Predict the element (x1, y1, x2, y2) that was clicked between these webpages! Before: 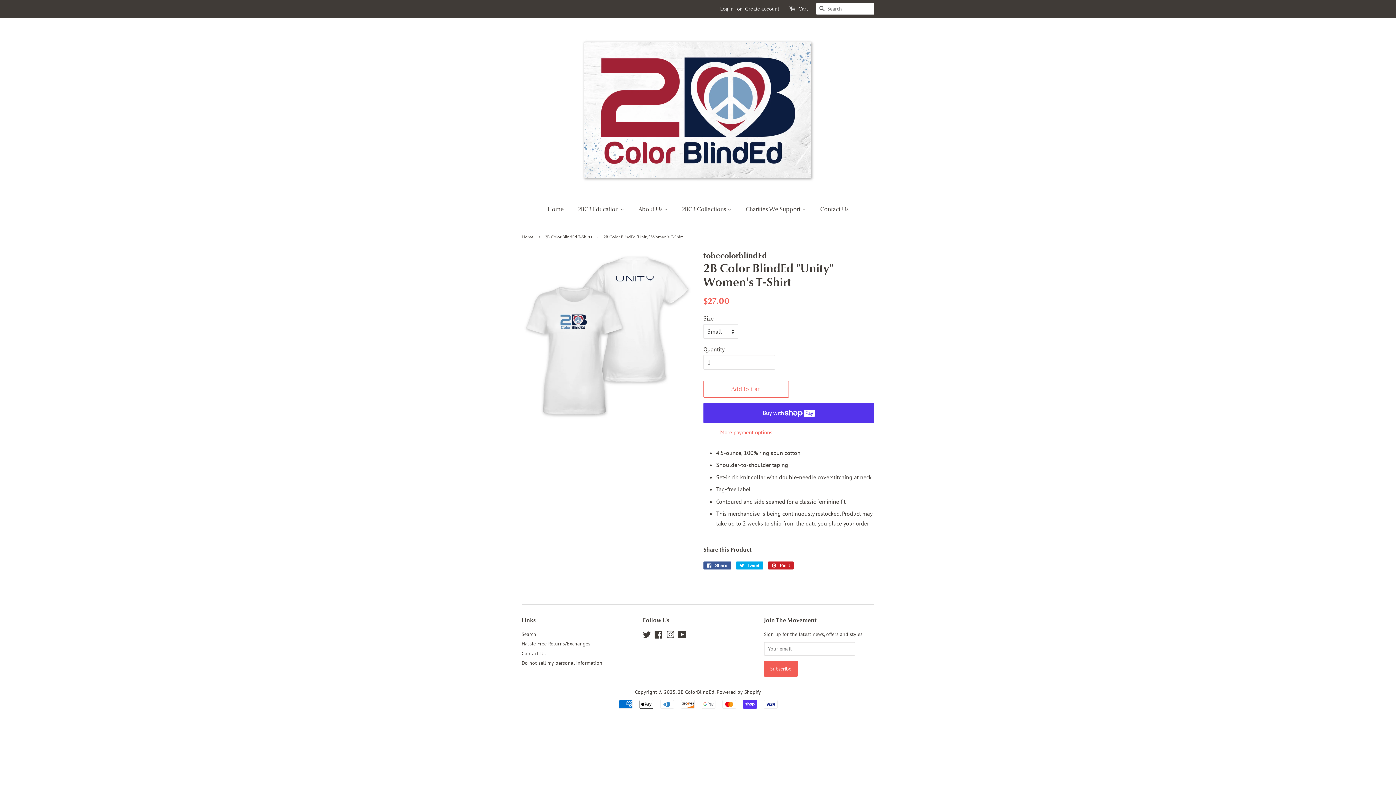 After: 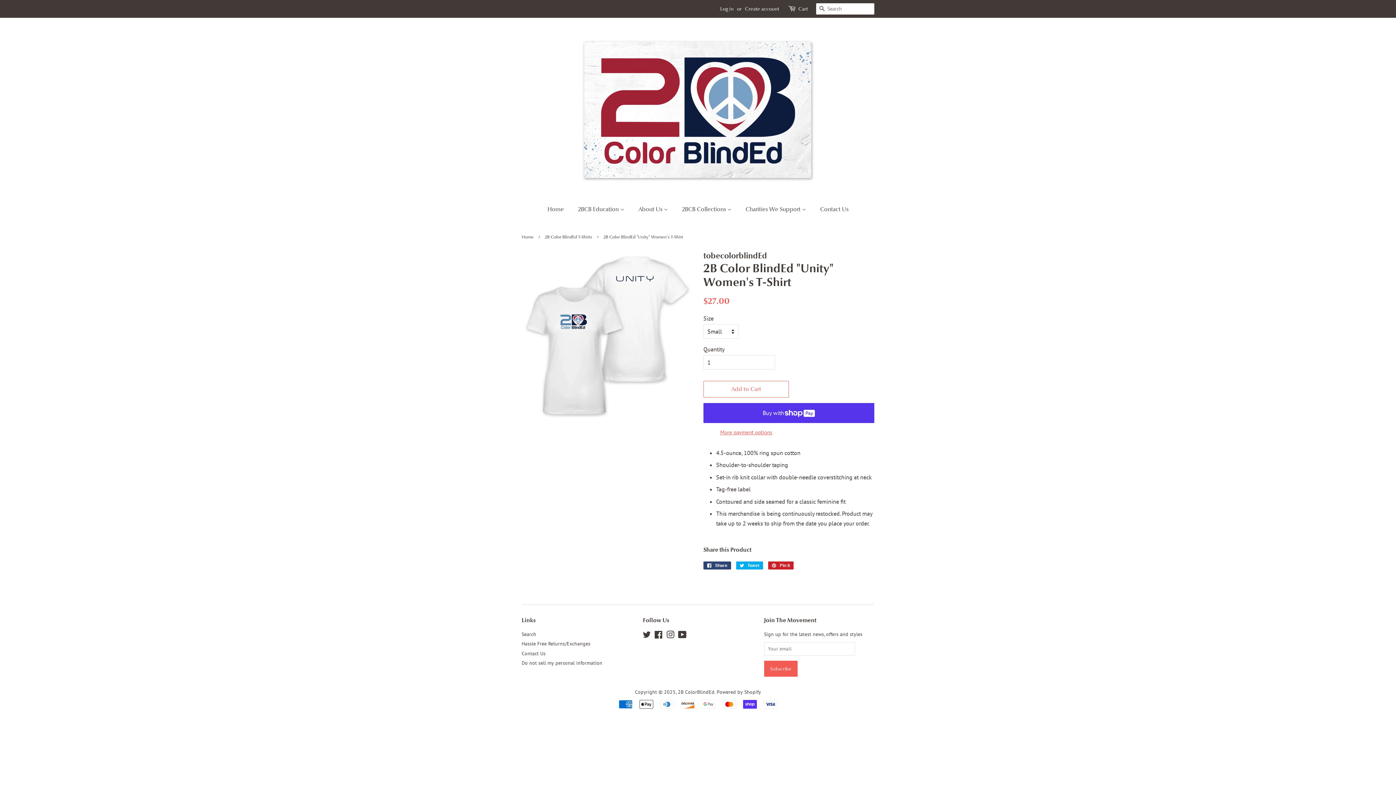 Action: bbox: (703, 561, 731, 569) label:  Share
Share on Facebook